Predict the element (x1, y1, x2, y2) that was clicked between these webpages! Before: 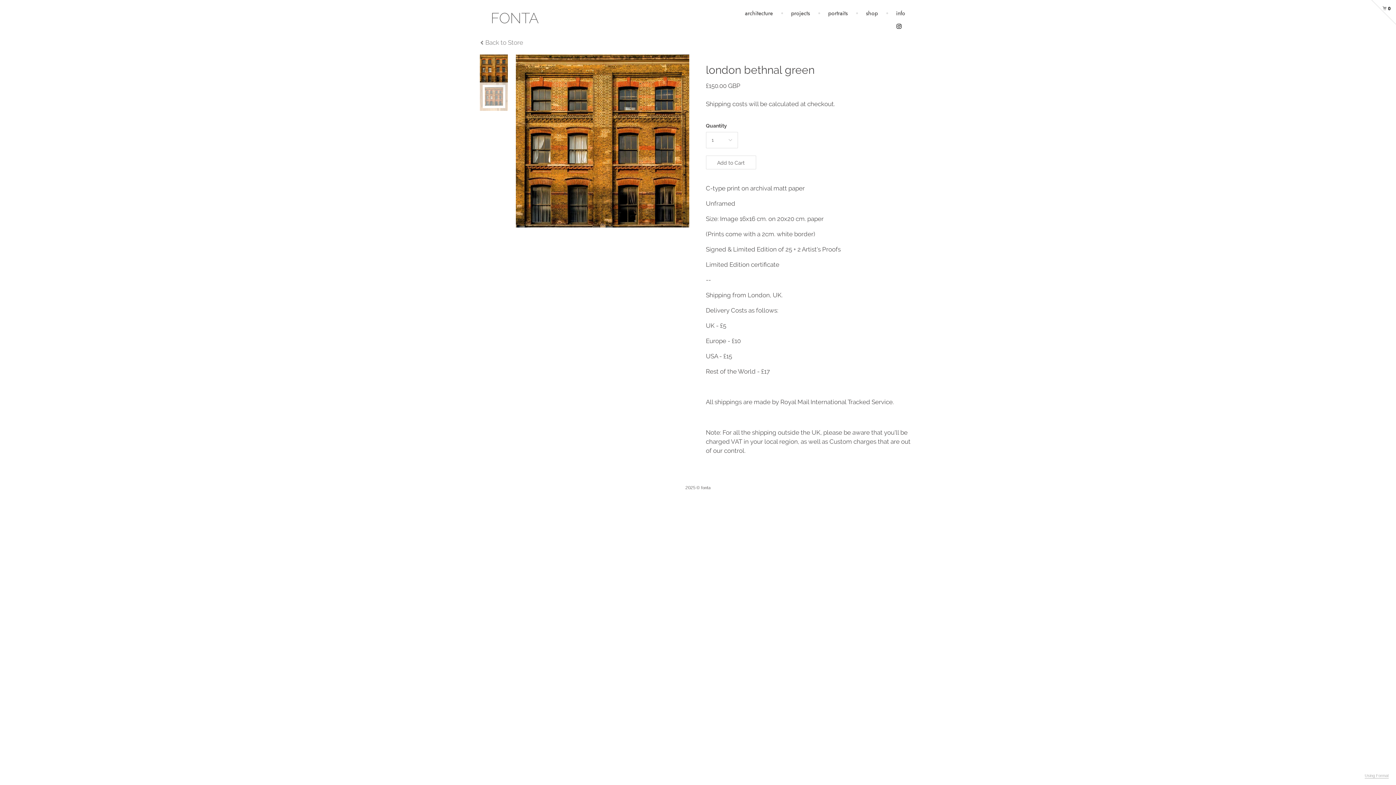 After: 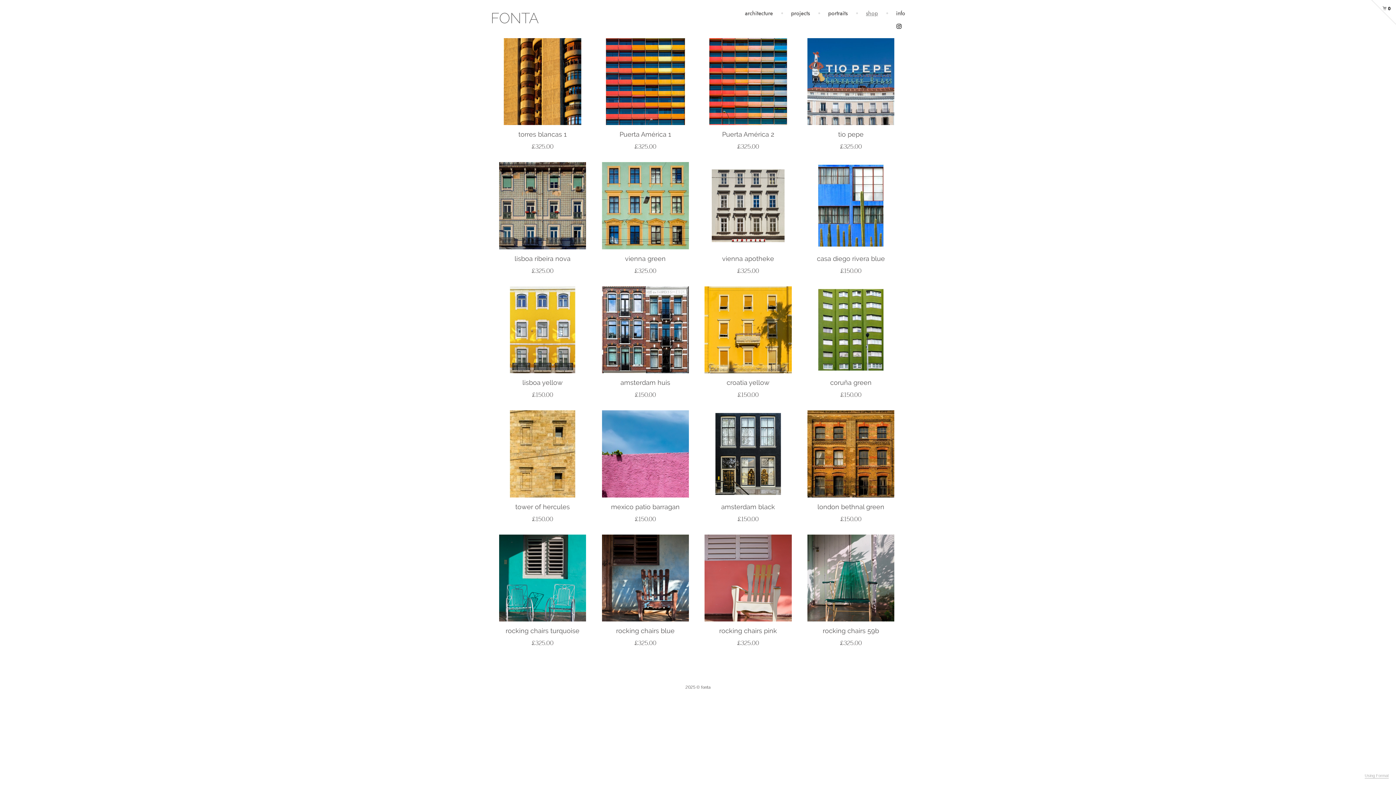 Action: bbox: (480, 38, 523, 47) label:  Back to Store